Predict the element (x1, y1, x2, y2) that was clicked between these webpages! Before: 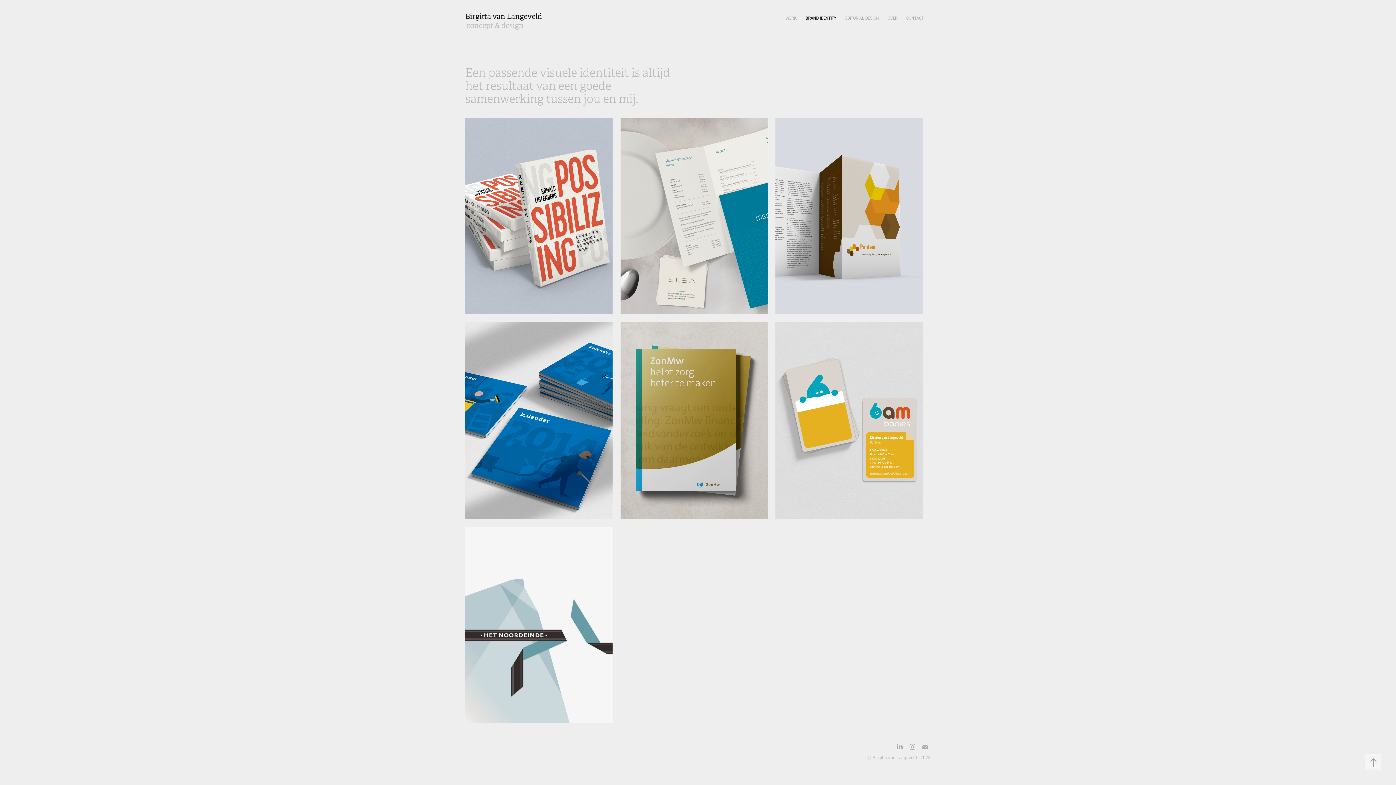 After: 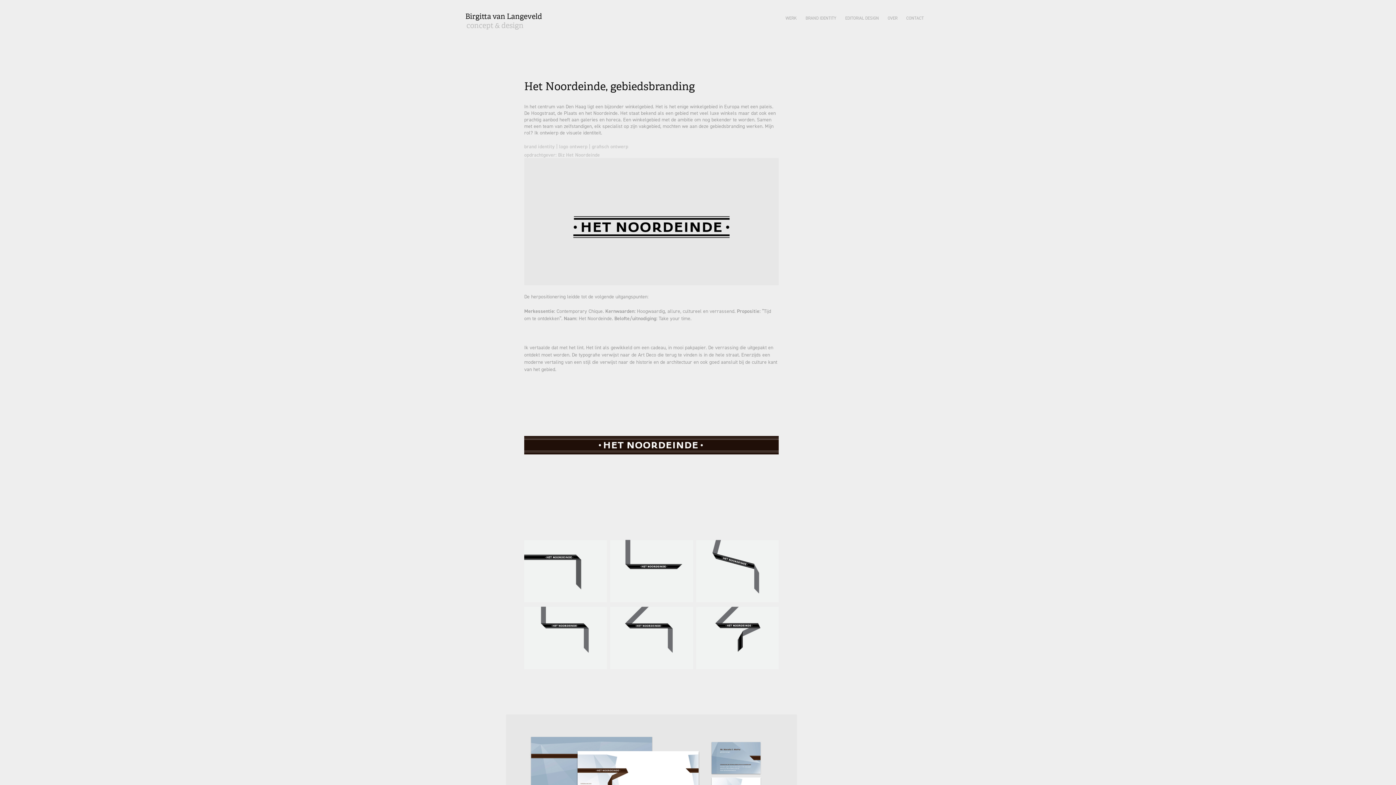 Action: label: Het Noordeinde, gebiedsbranding
brand identity | logo ontwerp | grafisch ontwerp
opdrachtgever: Biz Het Noordeinde bbox: (465, 526, 620, 731)